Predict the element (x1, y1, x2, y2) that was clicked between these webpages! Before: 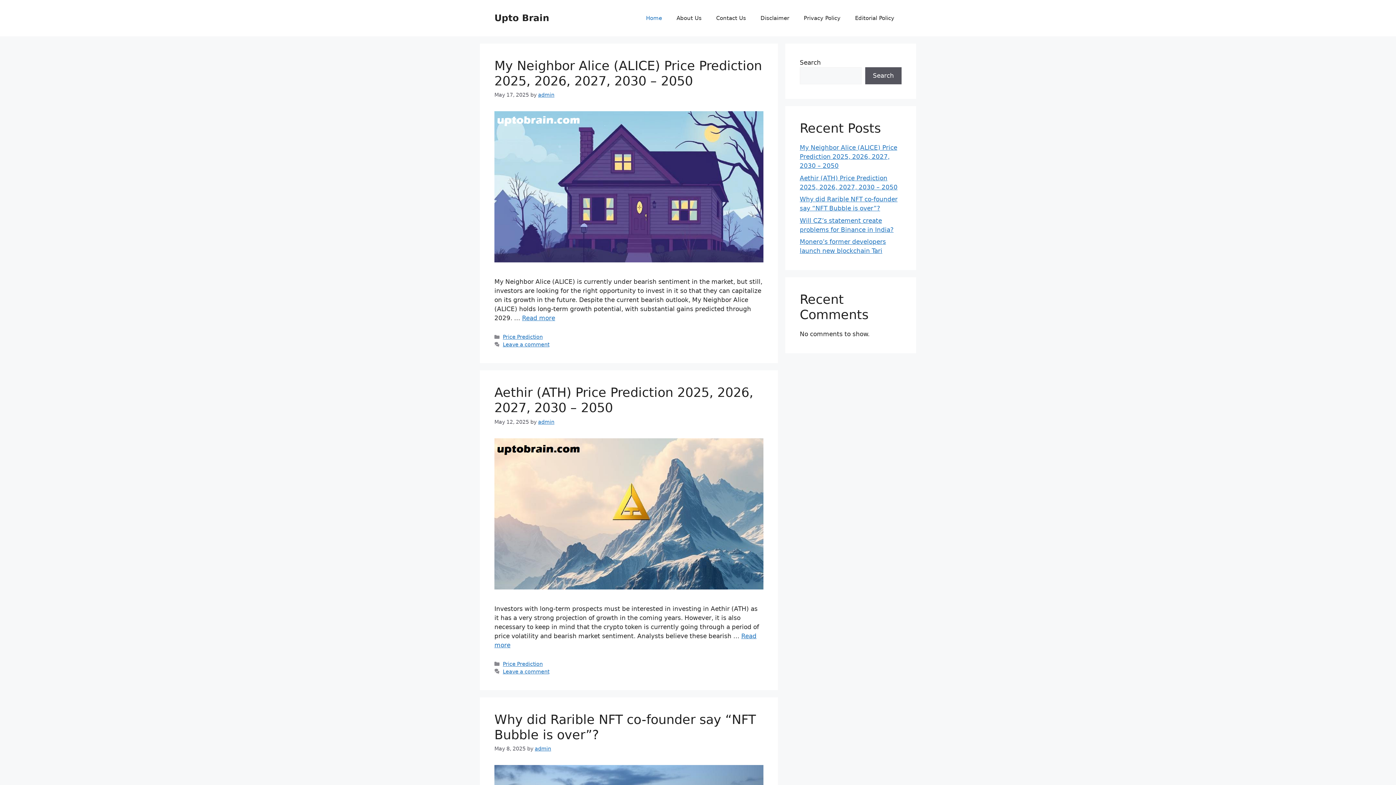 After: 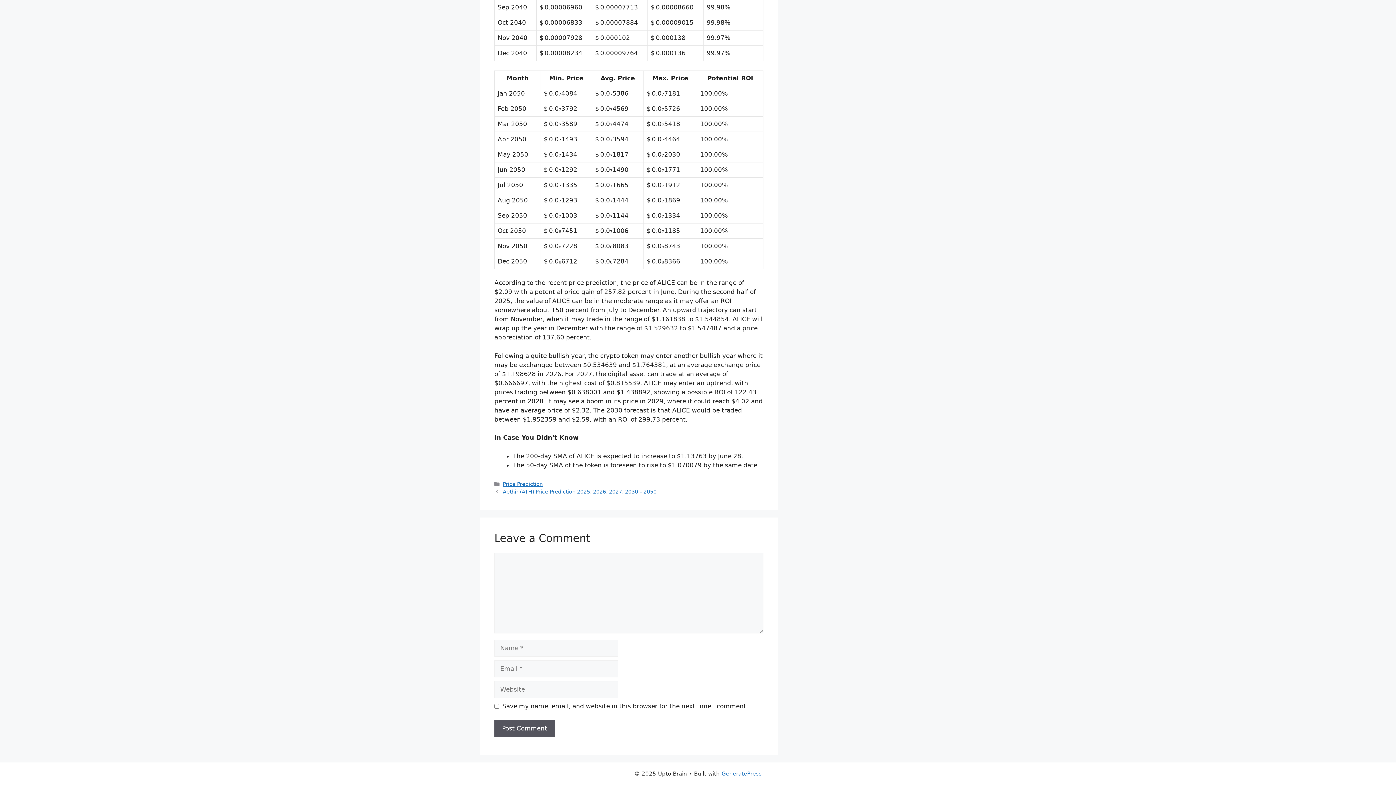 Action: label: Leave a comment bbox: (502, 341, 549, 347)